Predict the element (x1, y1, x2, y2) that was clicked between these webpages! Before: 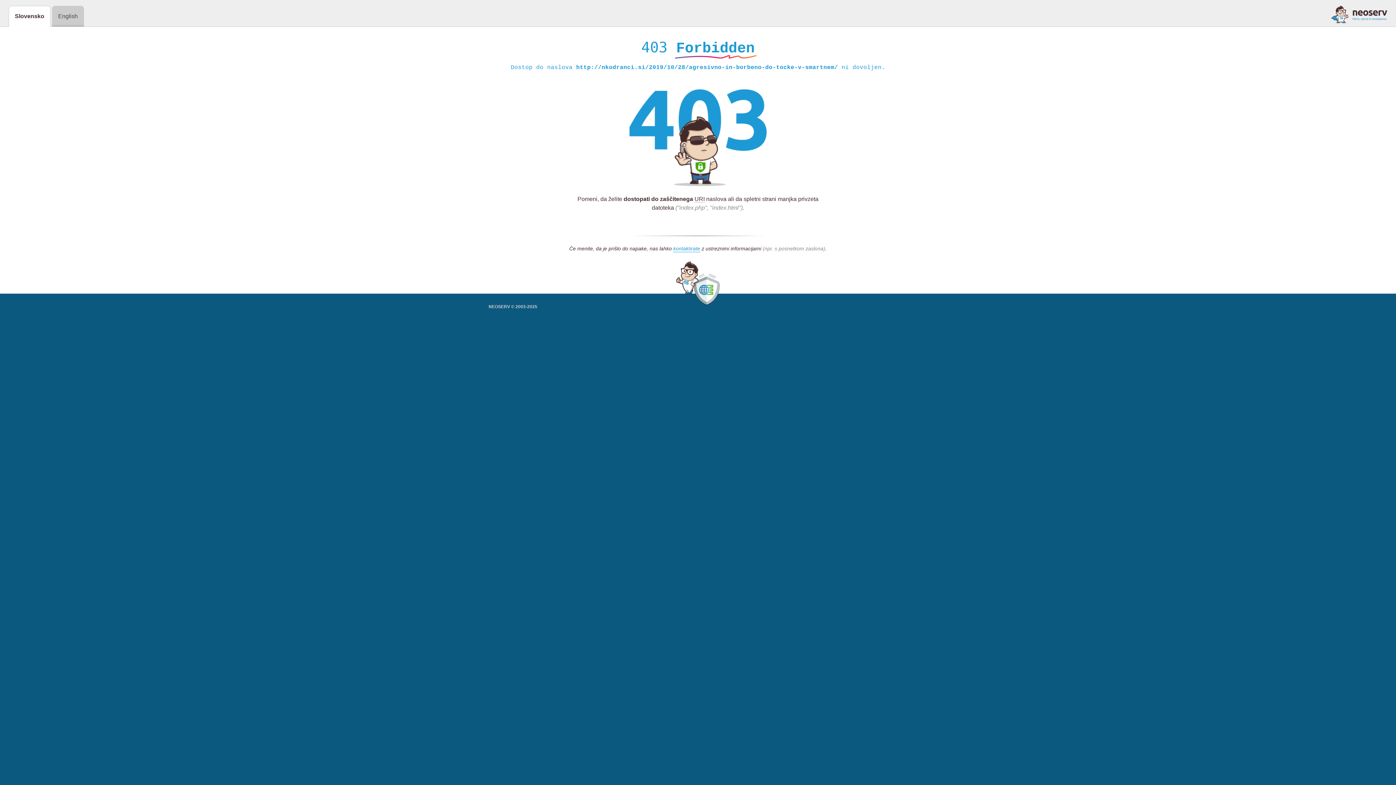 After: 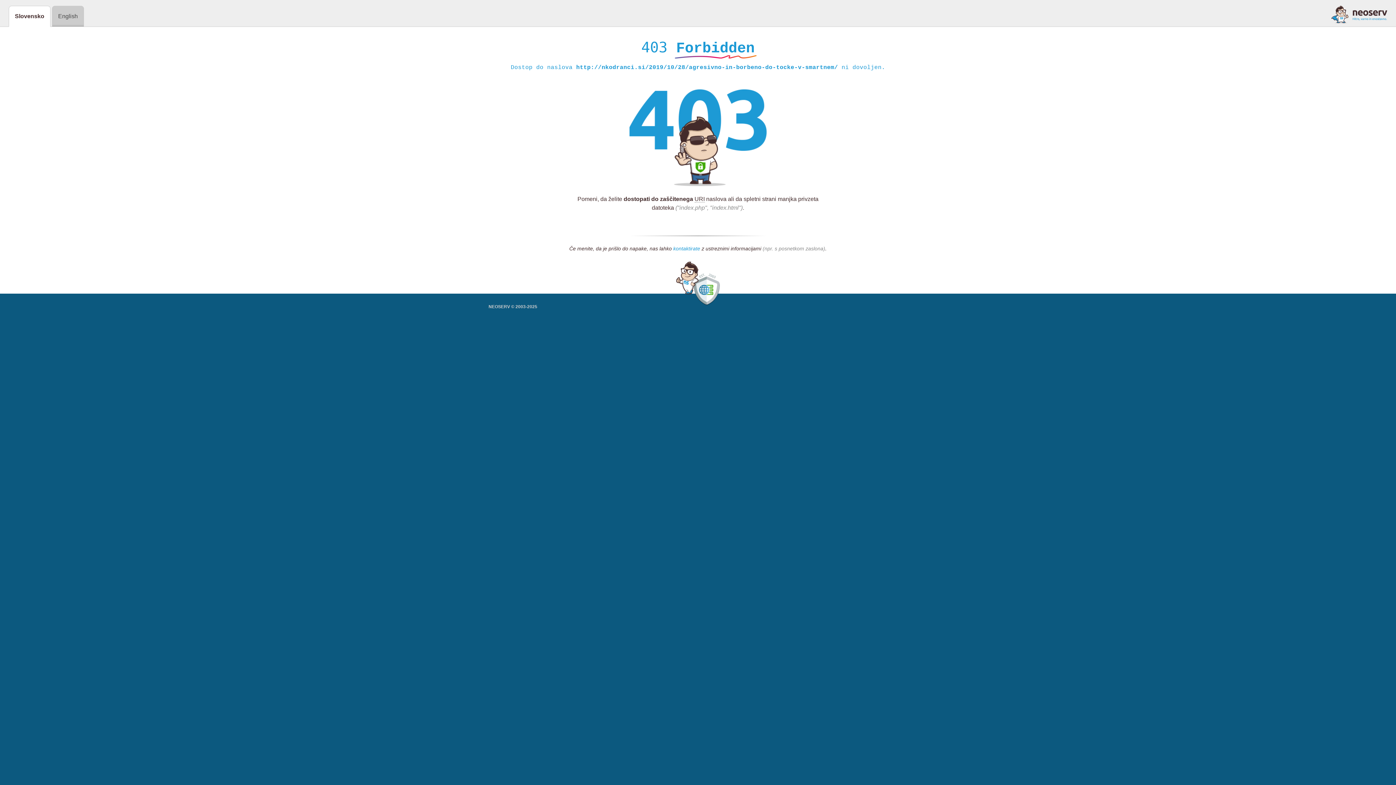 Action: label: kontaktirate bbox: (673, 245, 700, 252)